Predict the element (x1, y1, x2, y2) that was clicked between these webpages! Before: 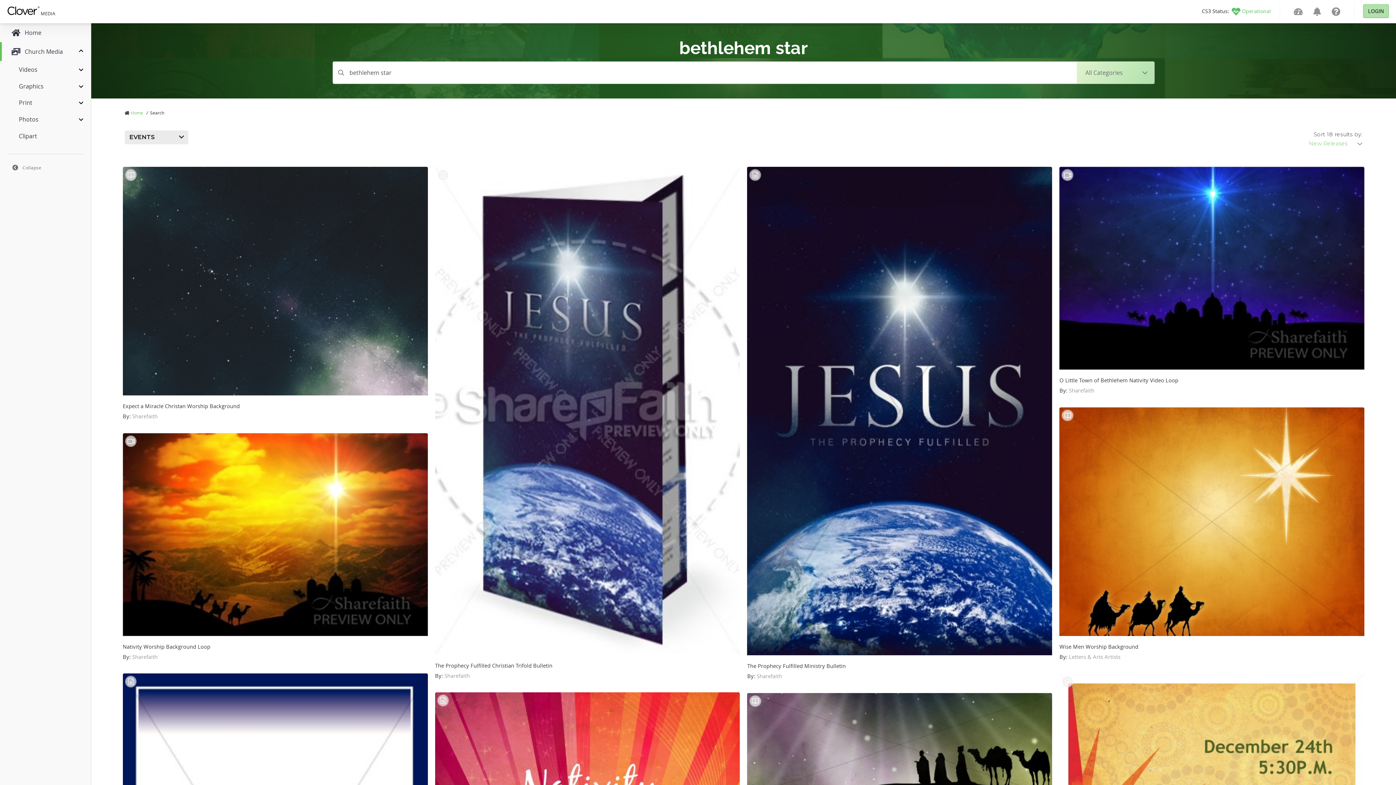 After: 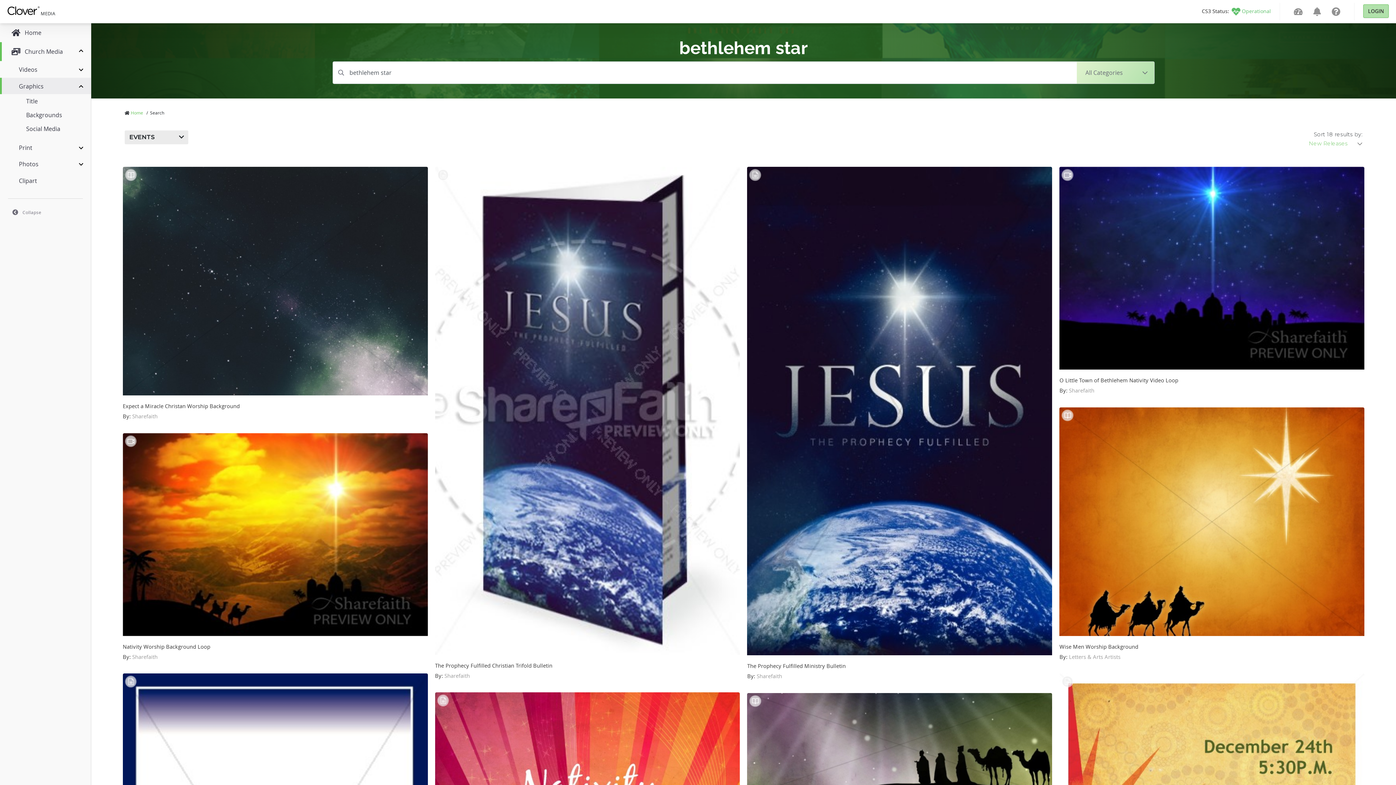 Action: bbox: (0, 77, 90, 94) label: Graphics